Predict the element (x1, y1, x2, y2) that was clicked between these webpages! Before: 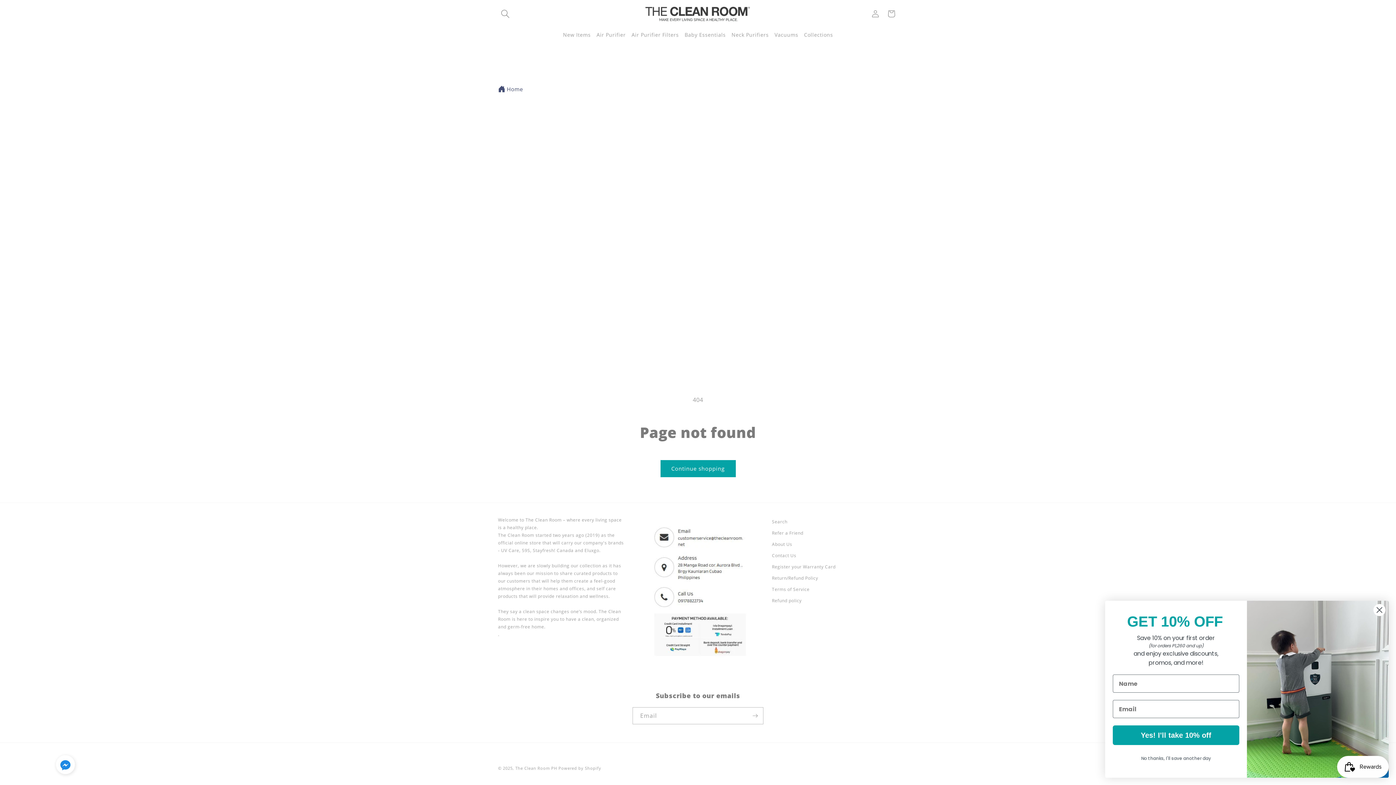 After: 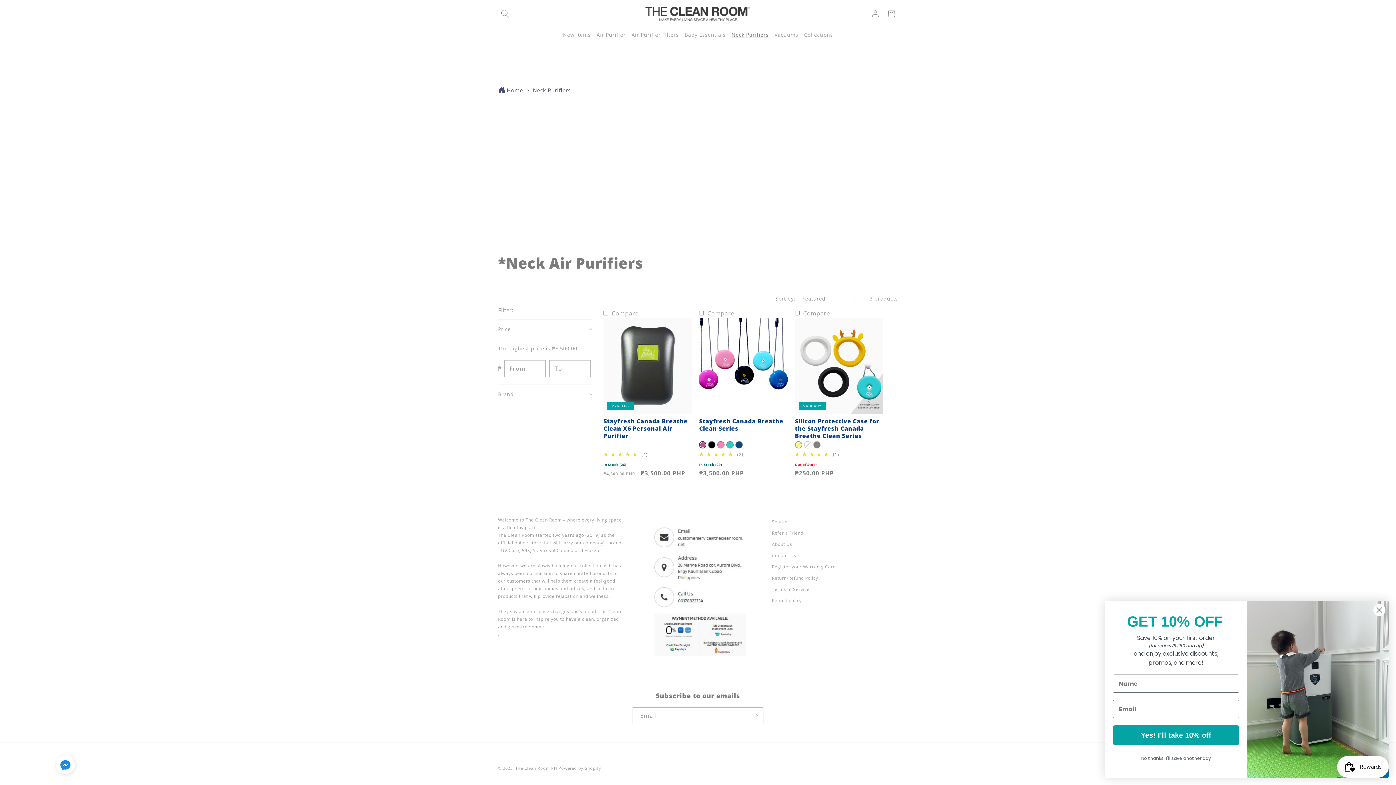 Action: label: Neck Purifiers bbox: (731, 31, 768, 38)